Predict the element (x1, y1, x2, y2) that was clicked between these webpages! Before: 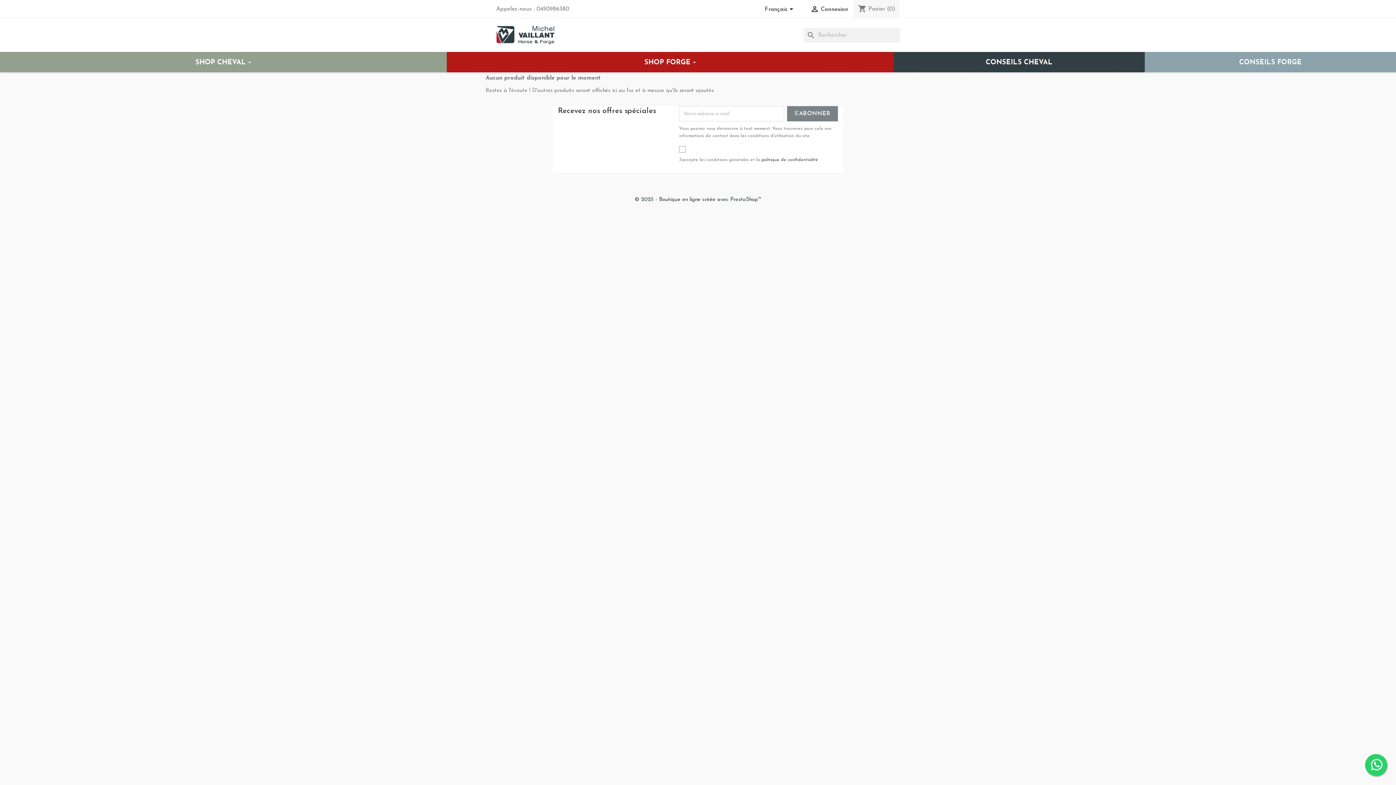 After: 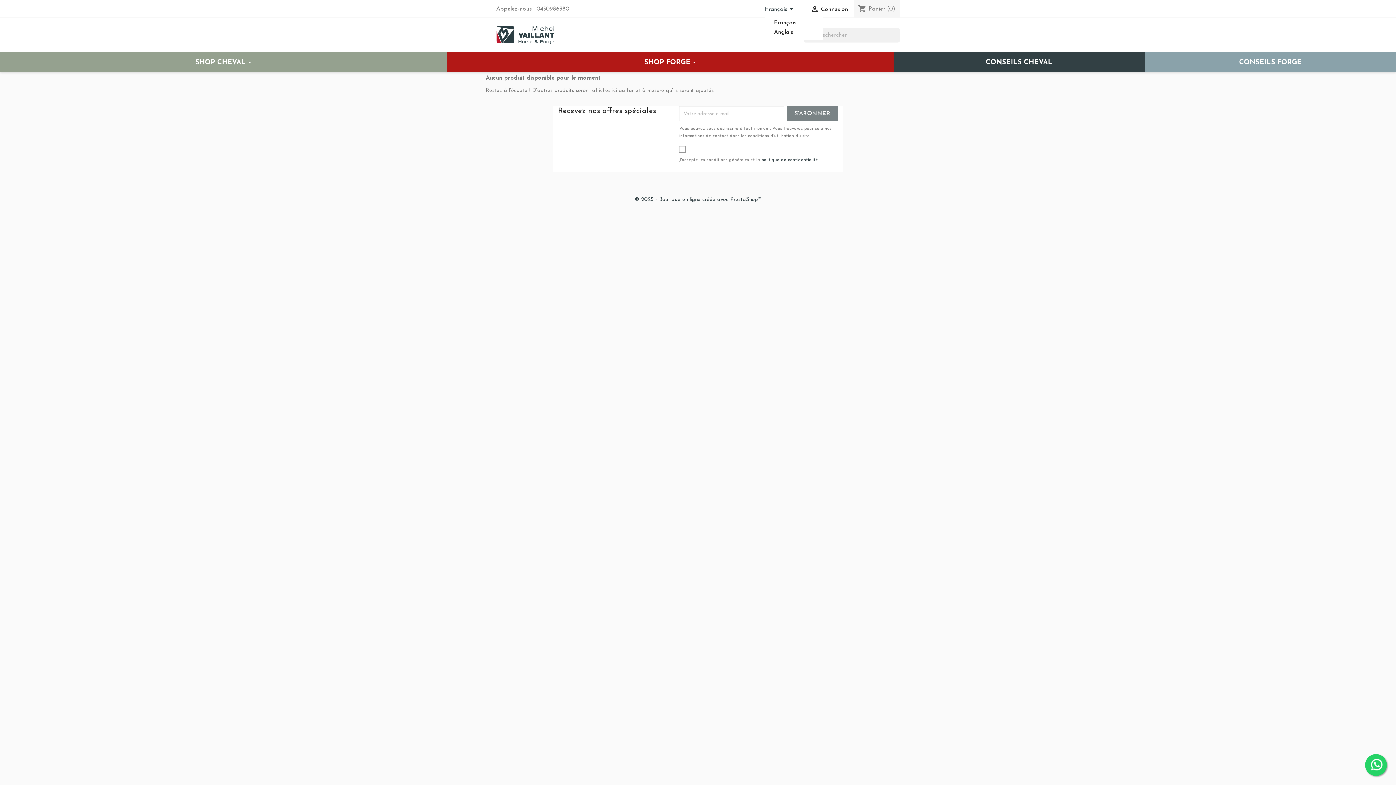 Action: label: Sélecteur de langue bbox: (765, 5, 795, 14)